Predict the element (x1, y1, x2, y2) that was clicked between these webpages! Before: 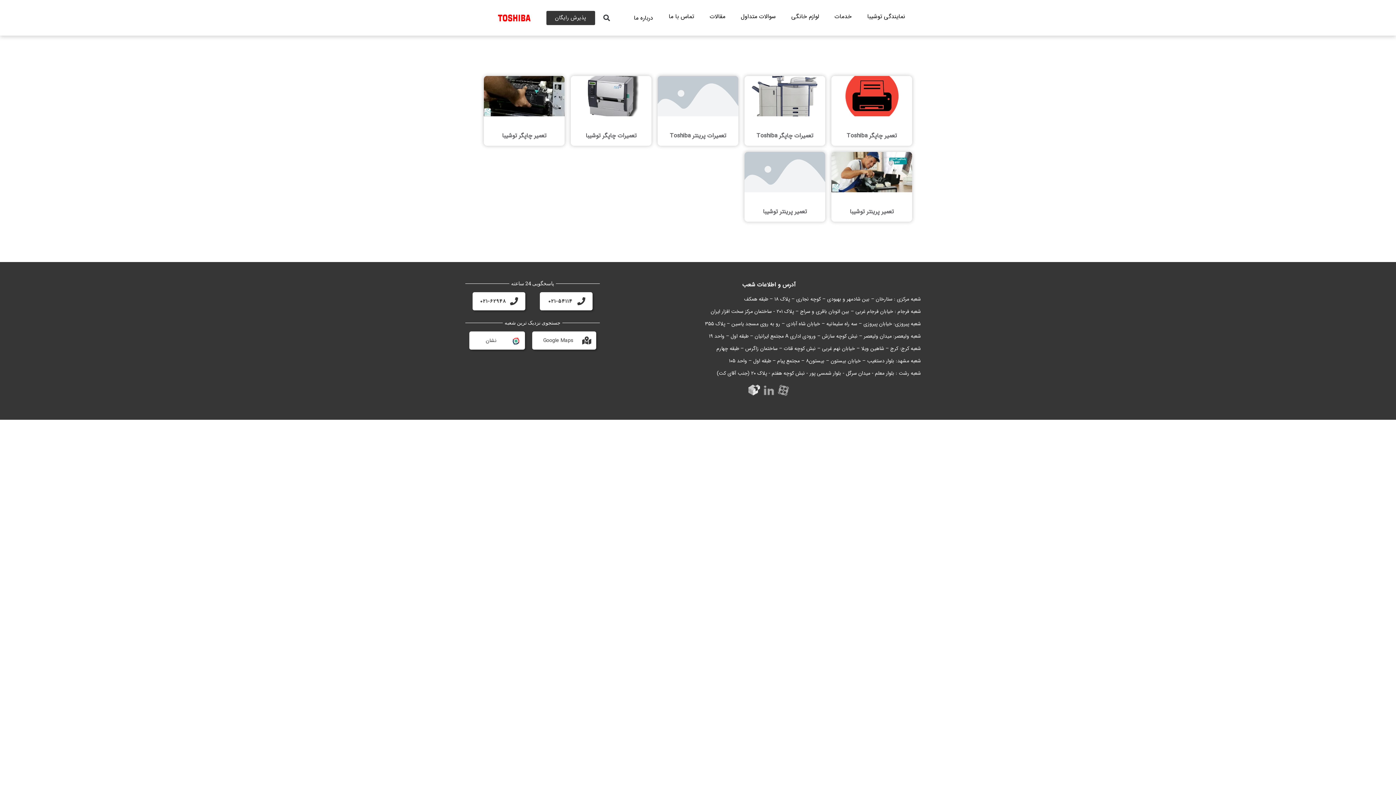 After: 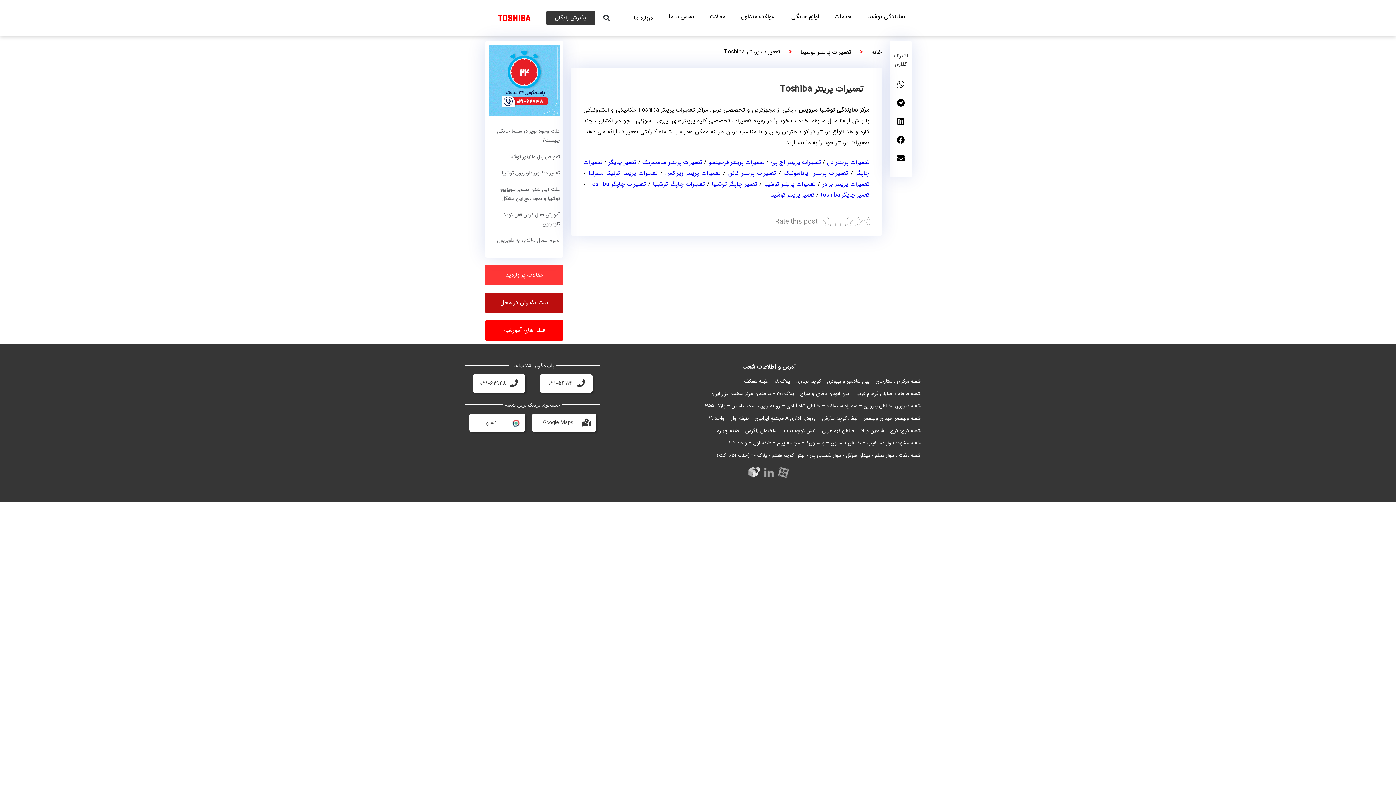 Action: bbox: (657, 76, 738, 116)